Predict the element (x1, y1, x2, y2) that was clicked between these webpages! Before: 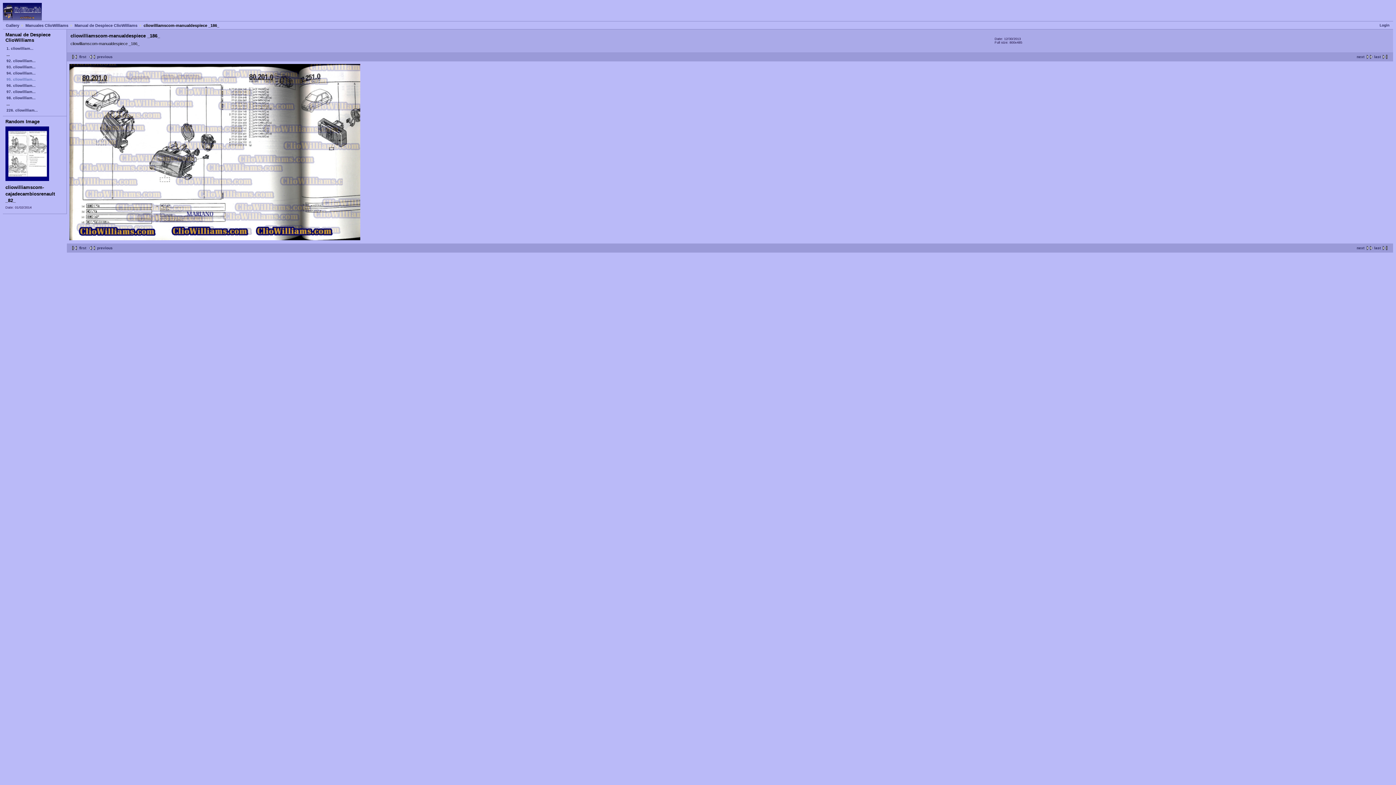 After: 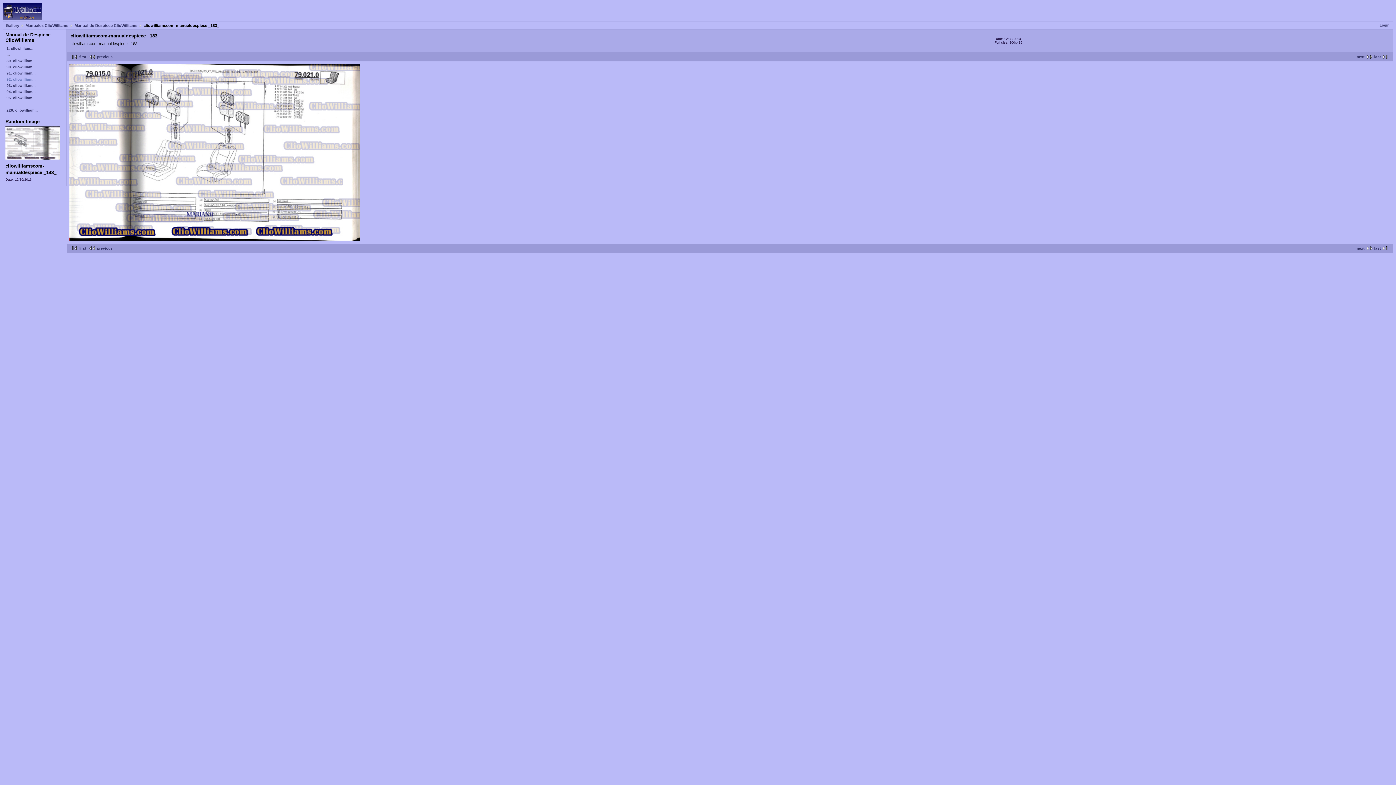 Action: label: 92. cliowilliam... bbox: (5, 57, 64, 63)